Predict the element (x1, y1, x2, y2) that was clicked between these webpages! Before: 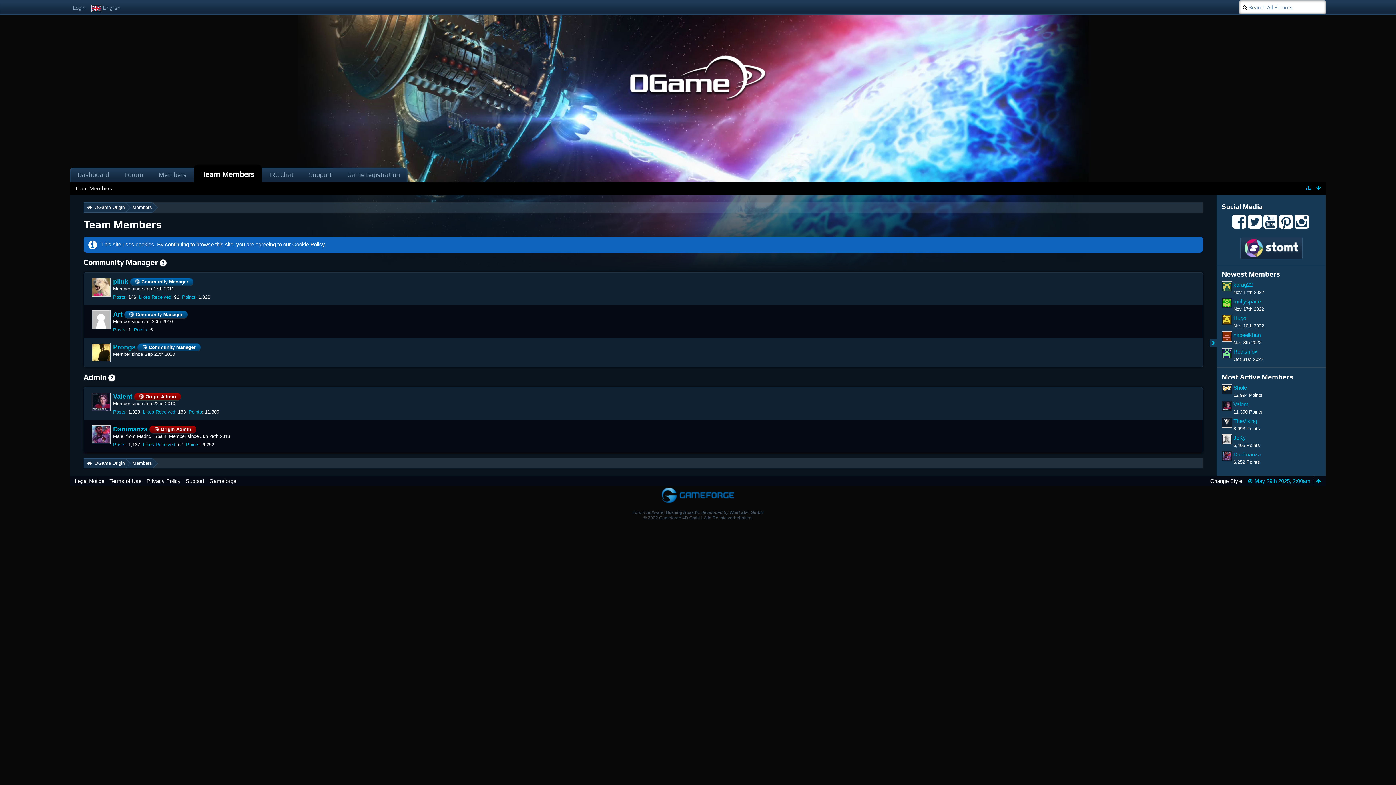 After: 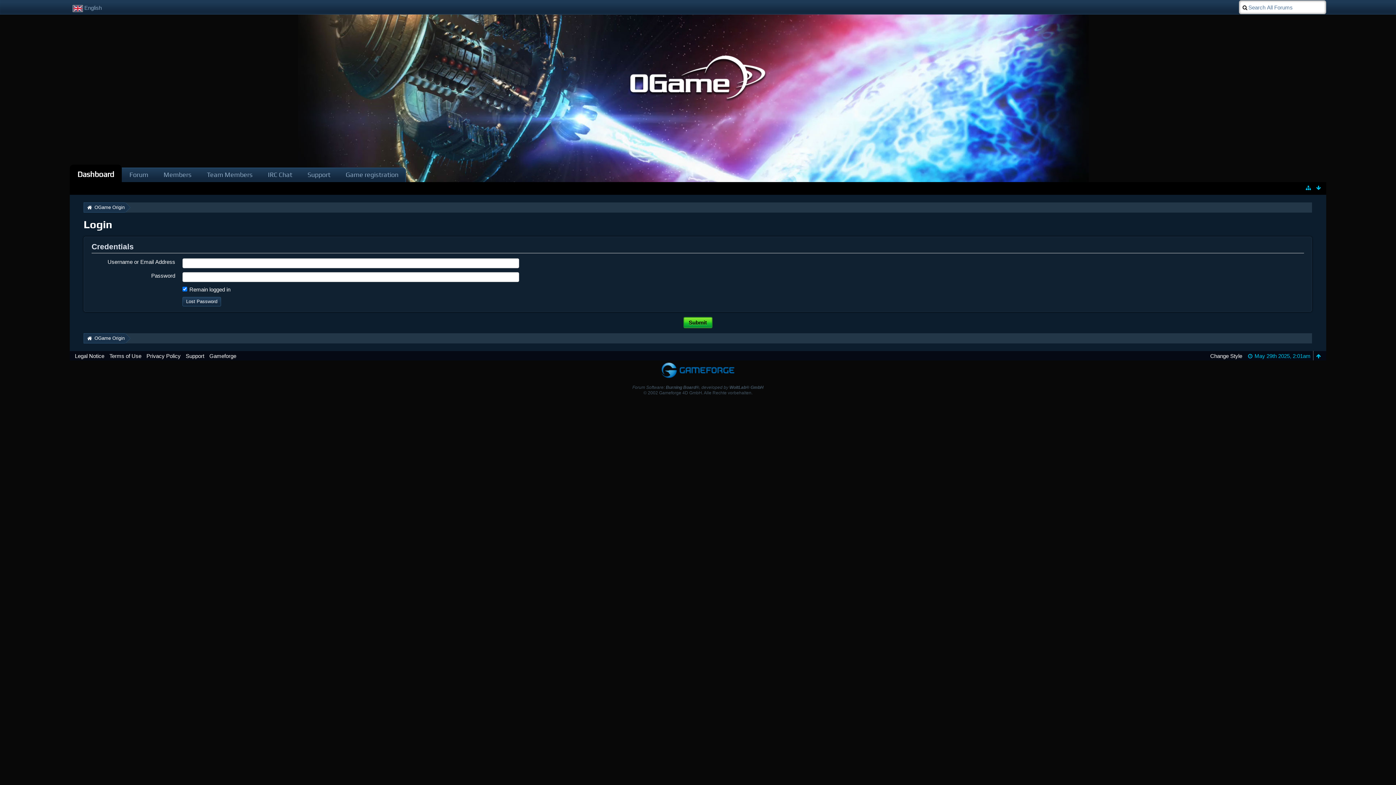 Action: bbox: (69, 0, 88, 14) label: Login